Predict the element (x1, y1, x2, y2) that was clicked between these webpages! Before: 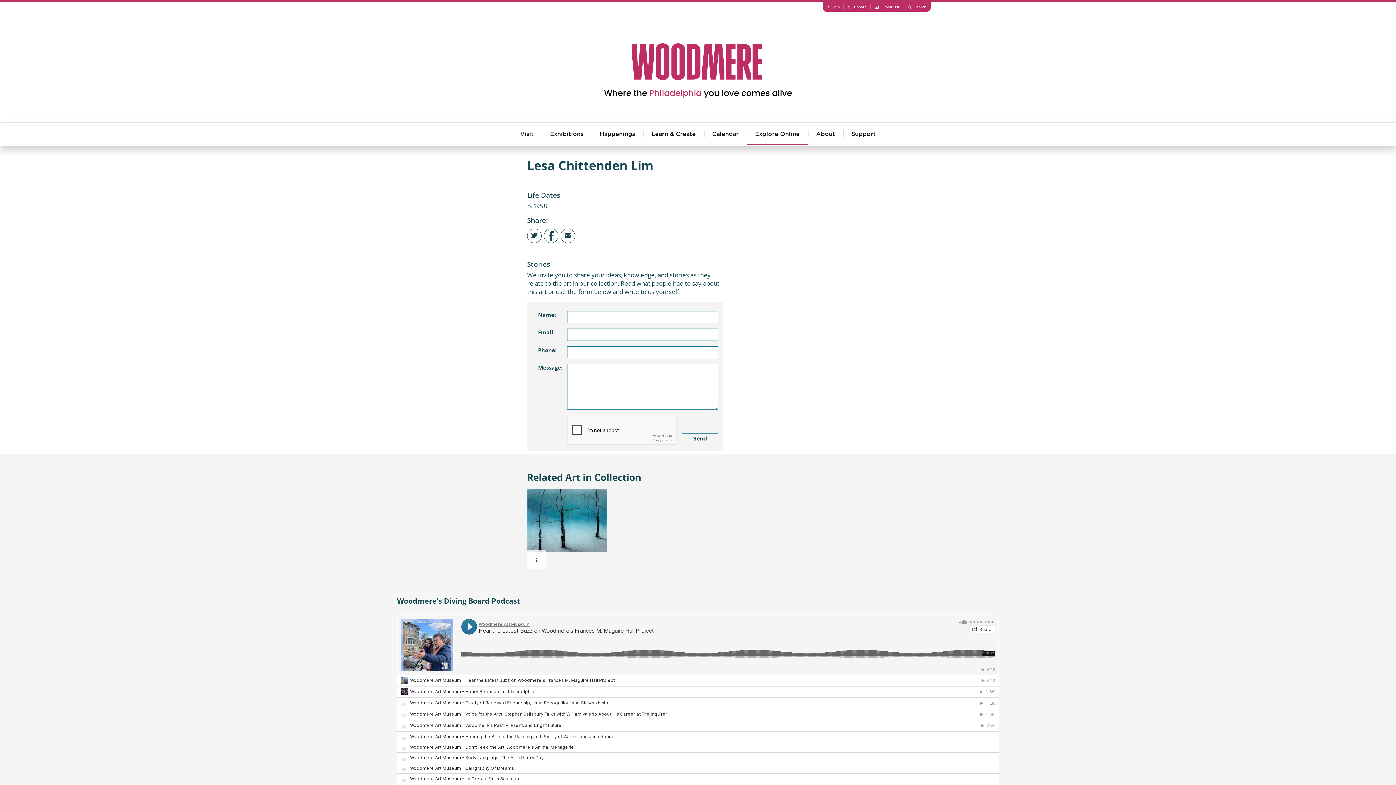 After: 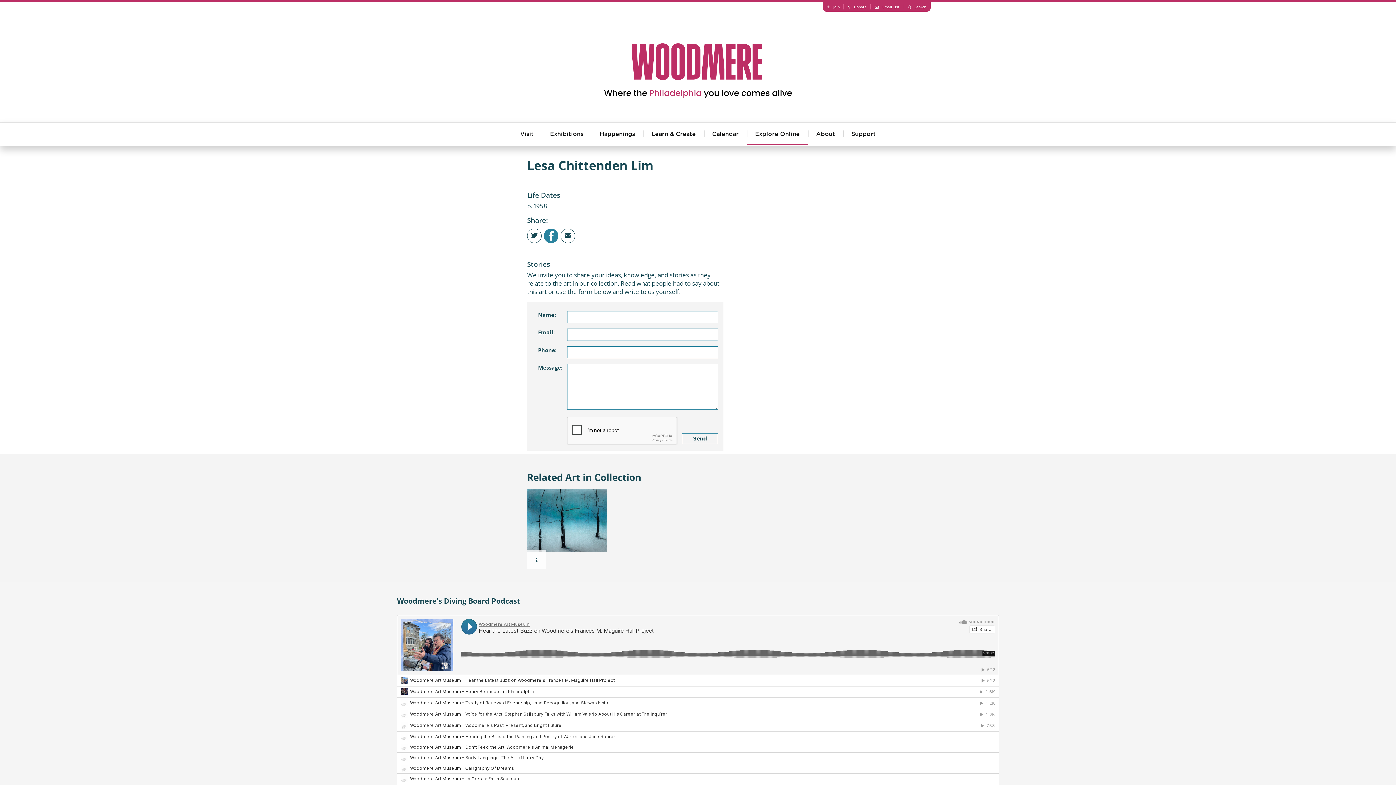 Action: bbox: (544, 228, 558, 243)